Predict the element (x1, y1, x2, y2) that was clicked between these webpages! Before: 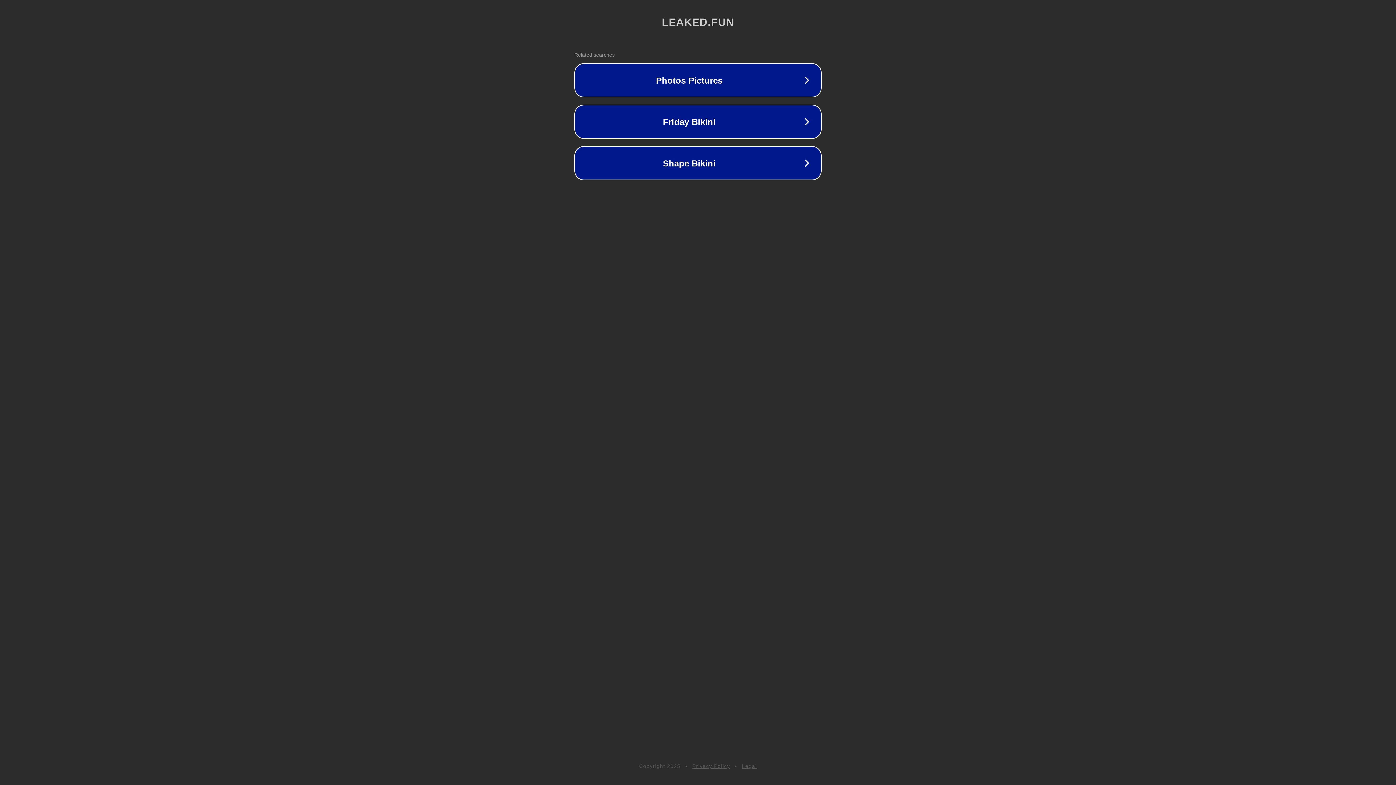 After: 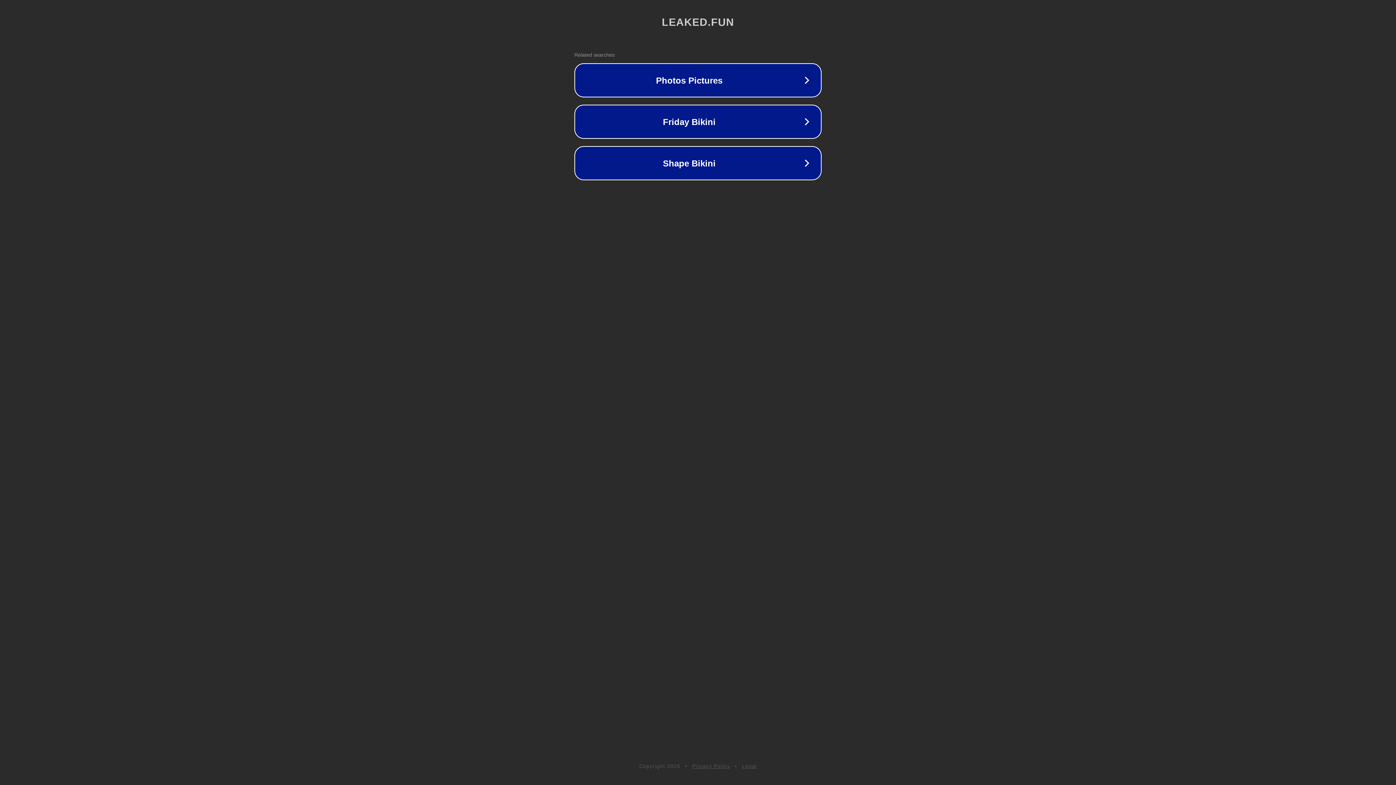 Action: bbox: (742, 763, 757, 769) label: Legal